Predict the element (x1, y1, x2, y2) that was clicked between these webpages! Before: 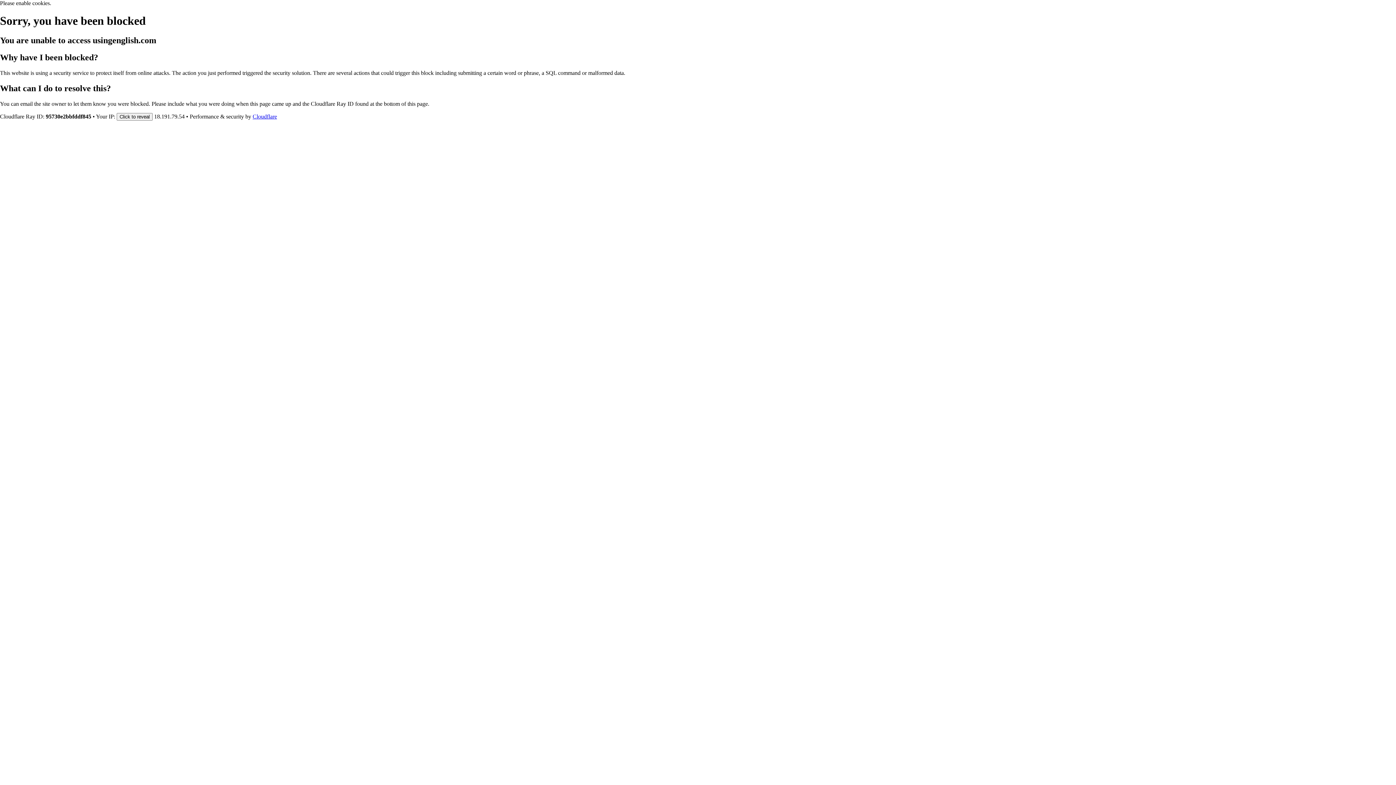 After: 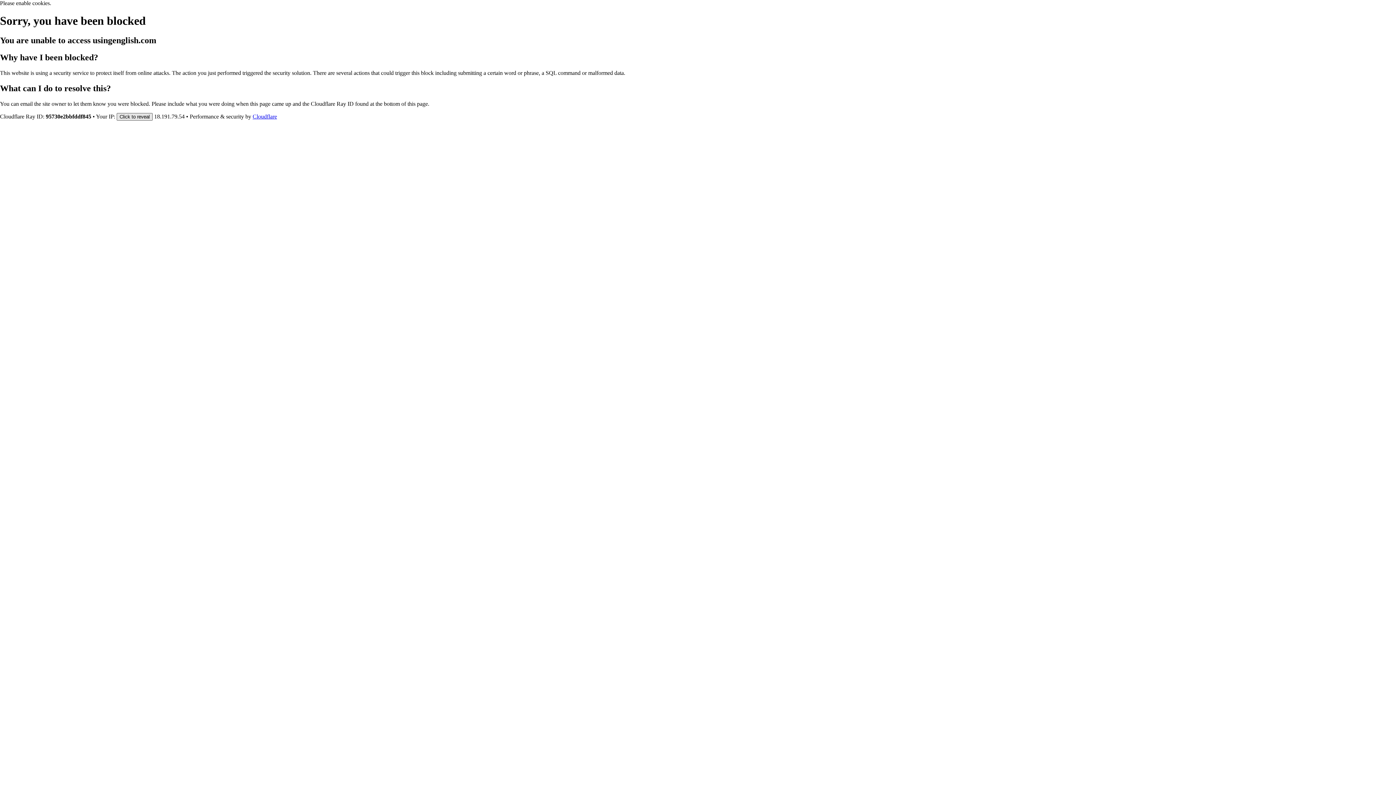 Action: label: Click to reveal bbox: (116, 112, 152, 120)